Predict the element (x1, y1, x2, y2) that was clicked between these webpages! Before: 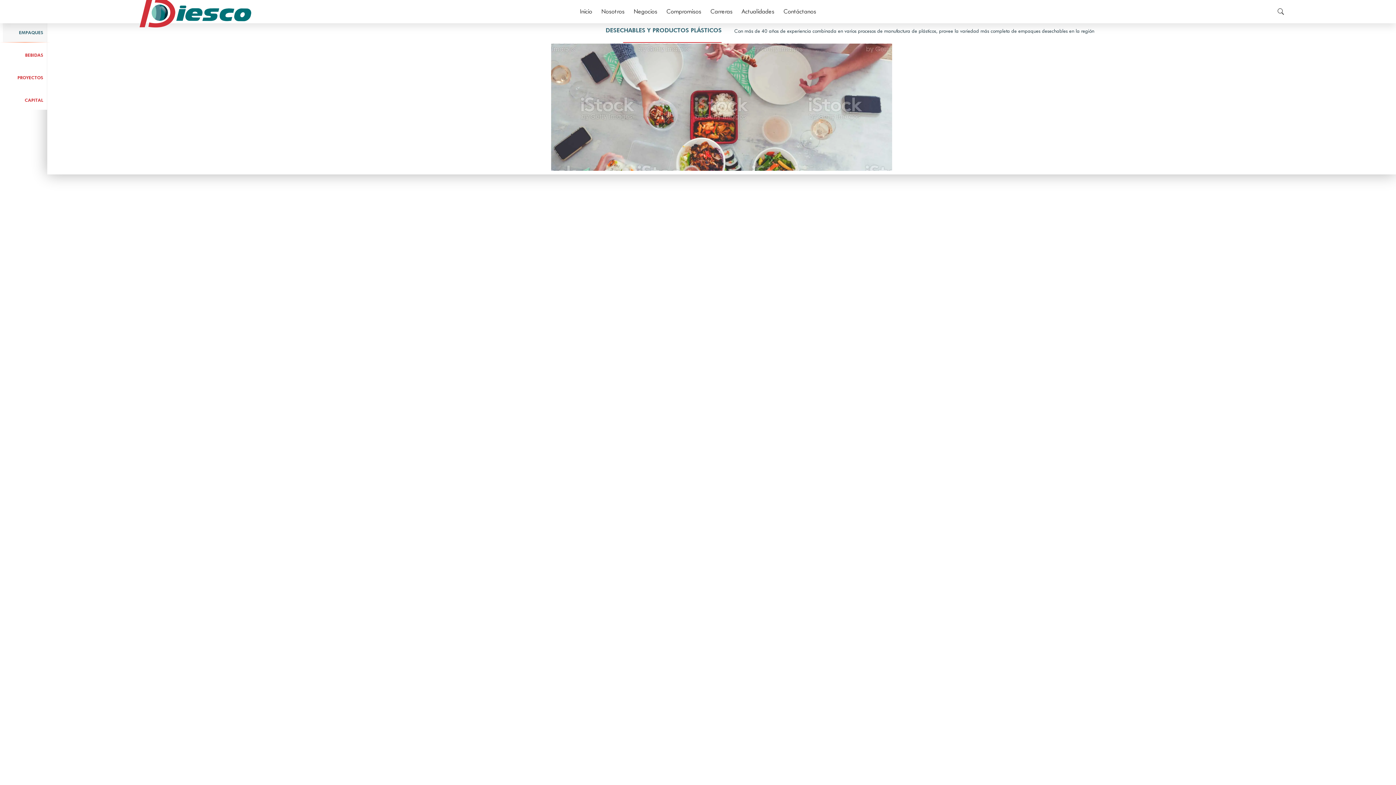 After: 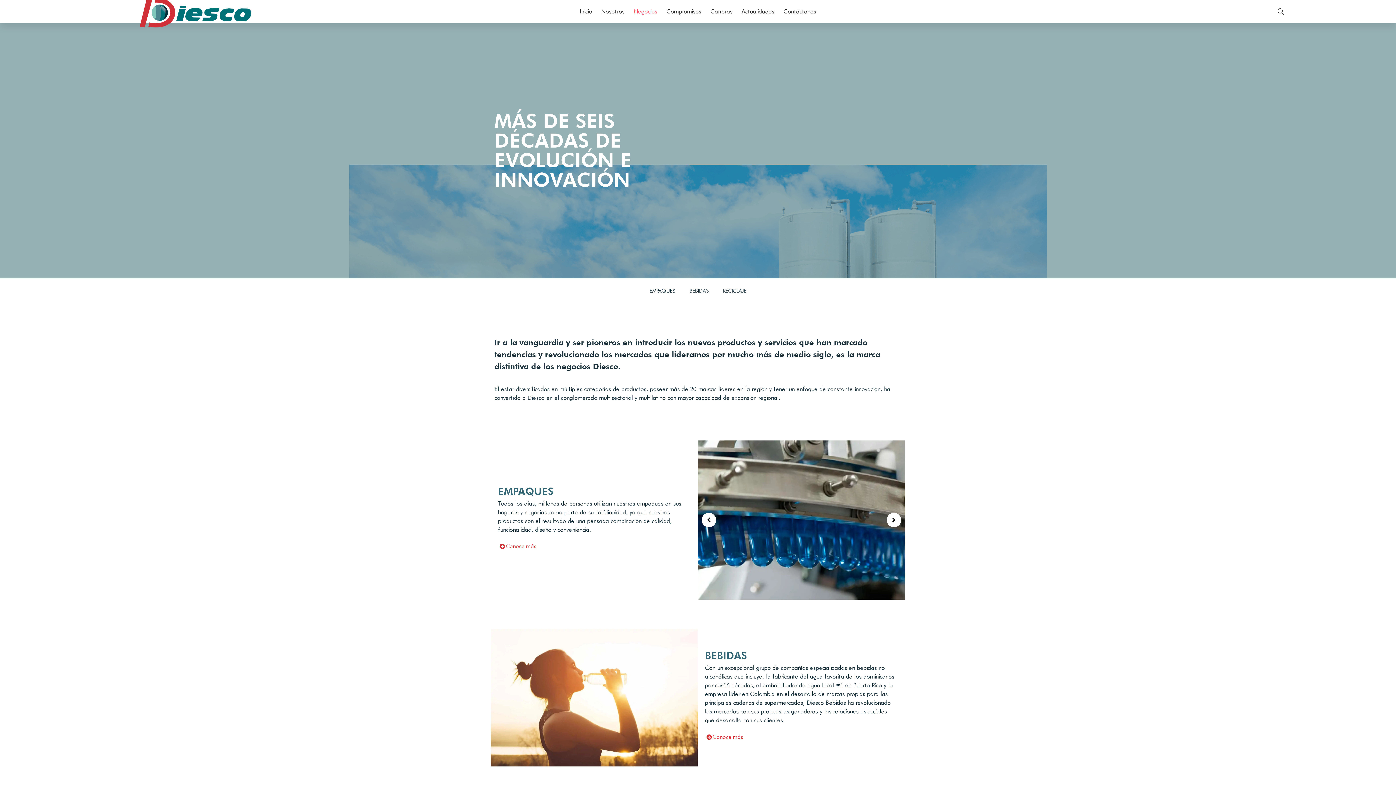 Action: bbox: (632, 3, 659, 19) label: Negocios